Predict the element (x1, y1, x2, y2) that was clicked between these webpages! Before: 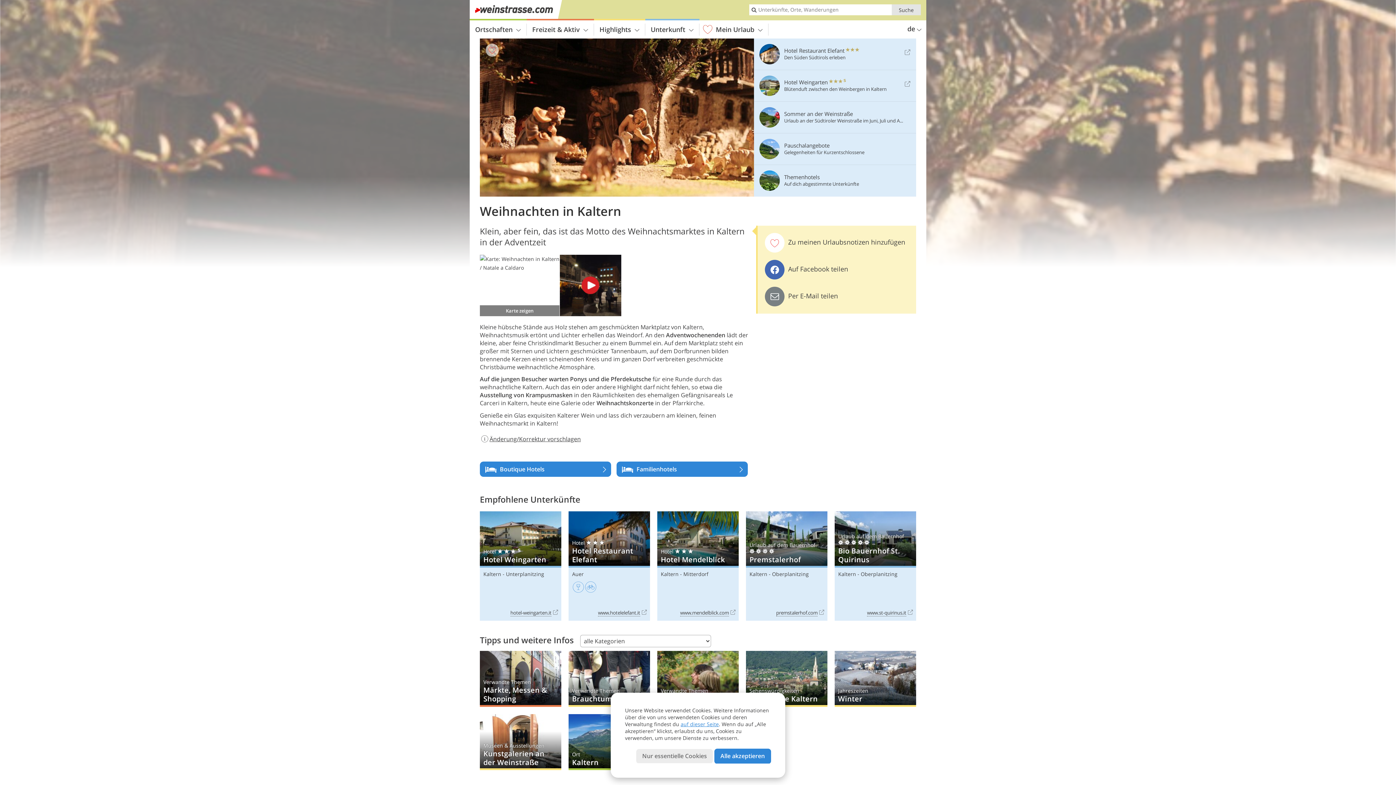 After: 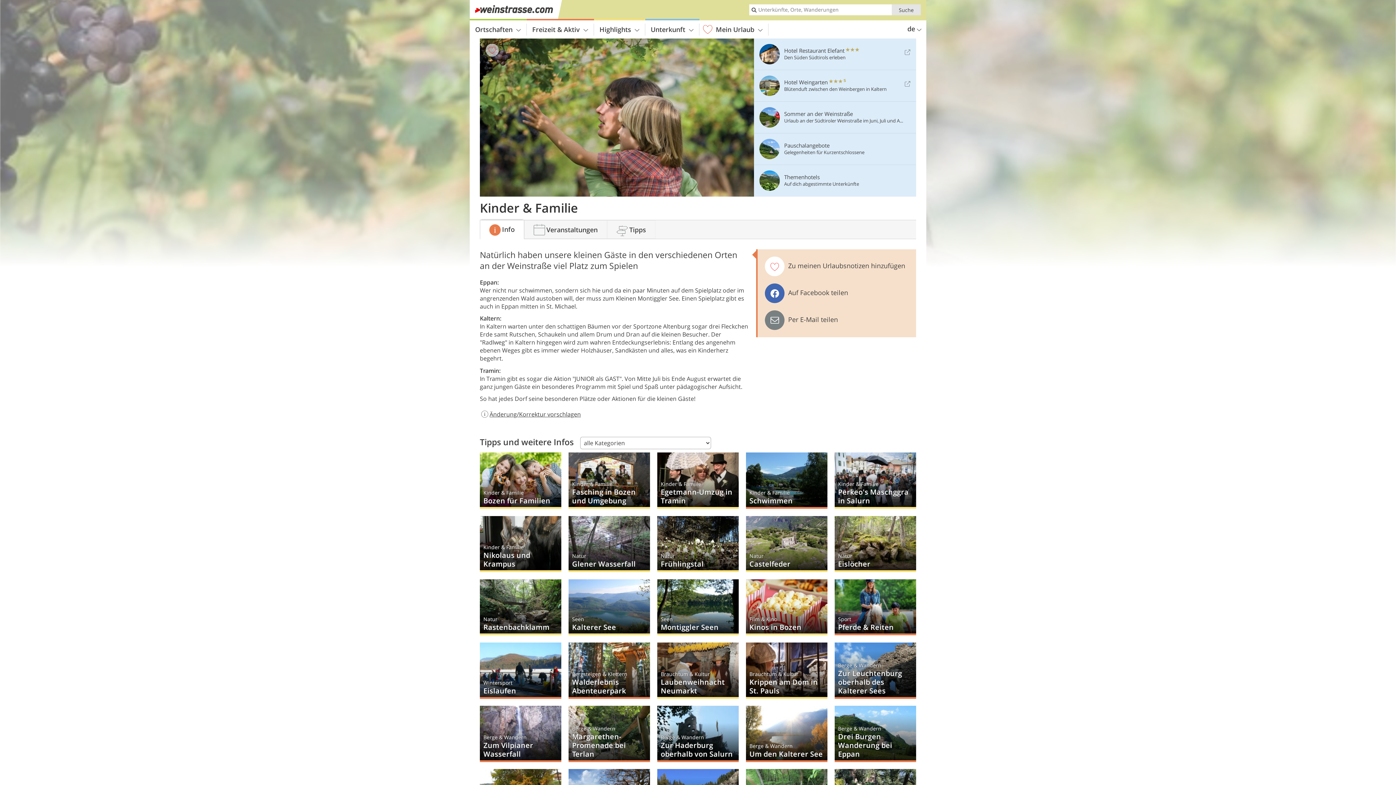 Action: bbox: (657, 651, 738, 707)